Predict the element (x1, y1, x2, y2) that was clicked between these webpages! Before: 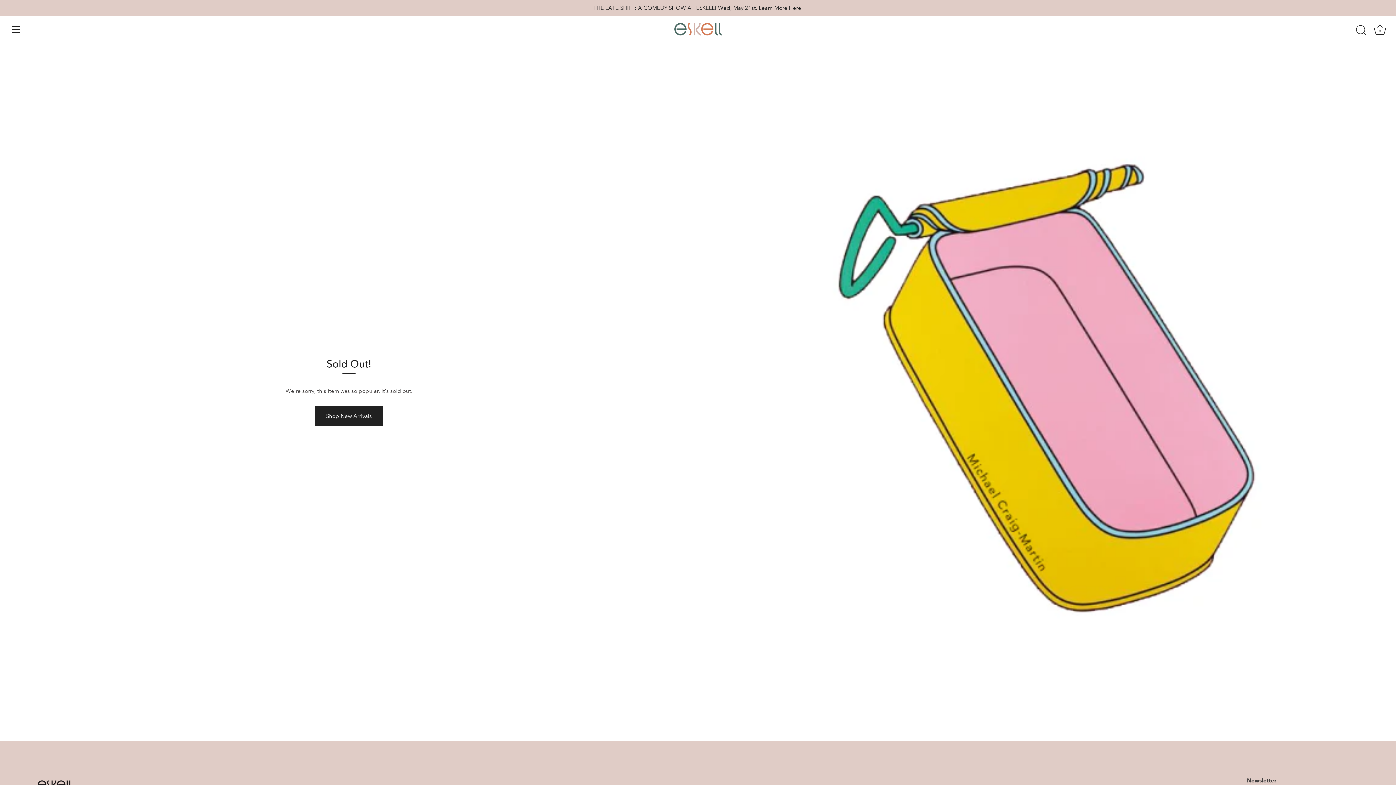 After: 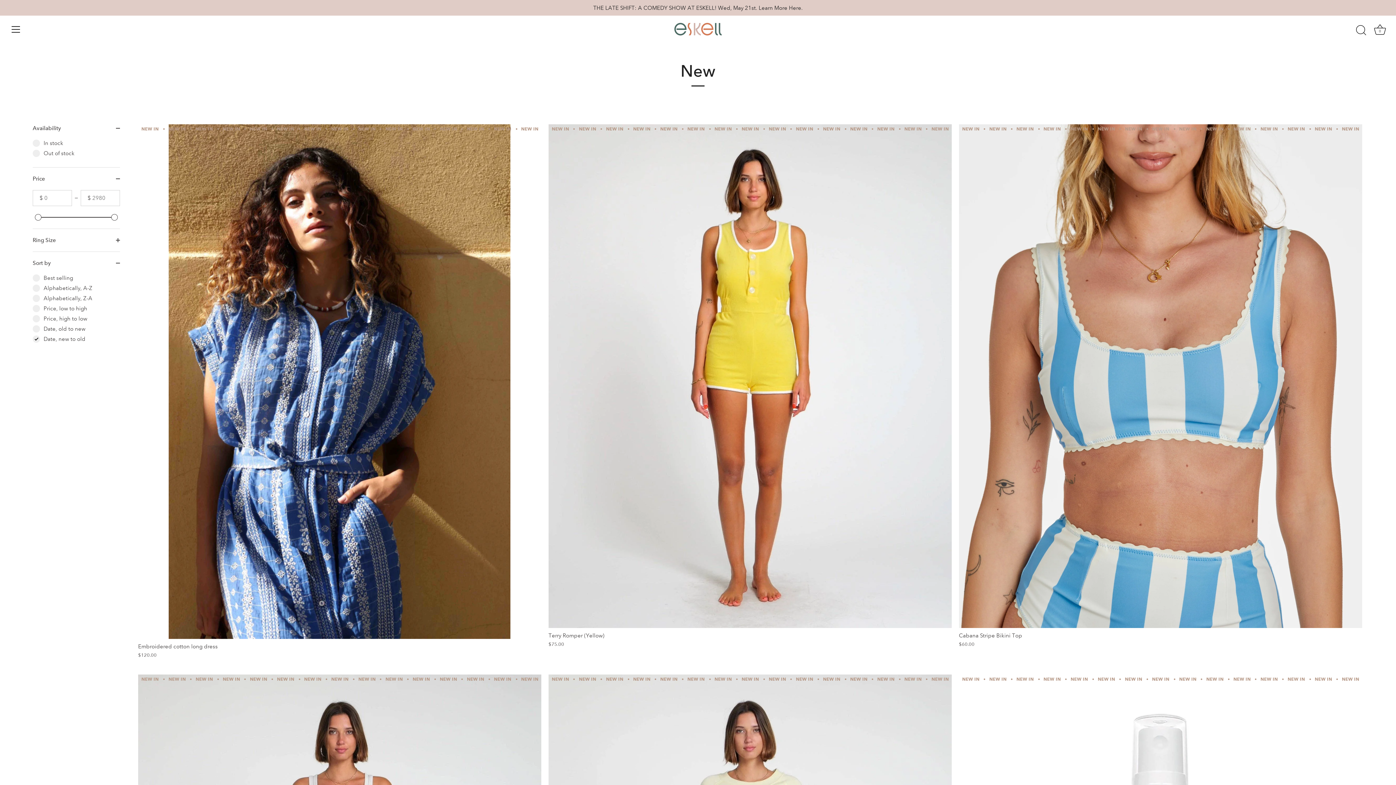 Action: label: Shop New Arrivals bbox: (314, 406, 383, 426)